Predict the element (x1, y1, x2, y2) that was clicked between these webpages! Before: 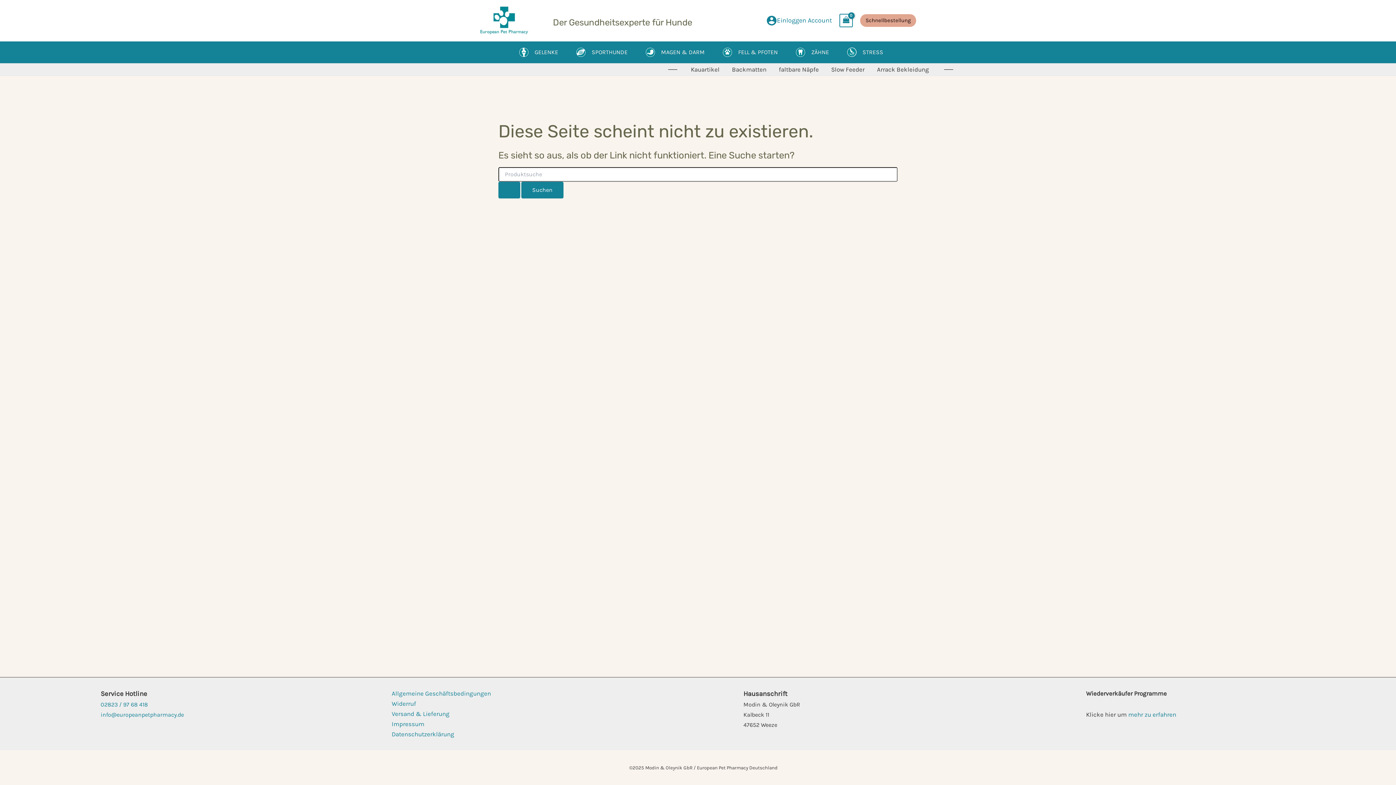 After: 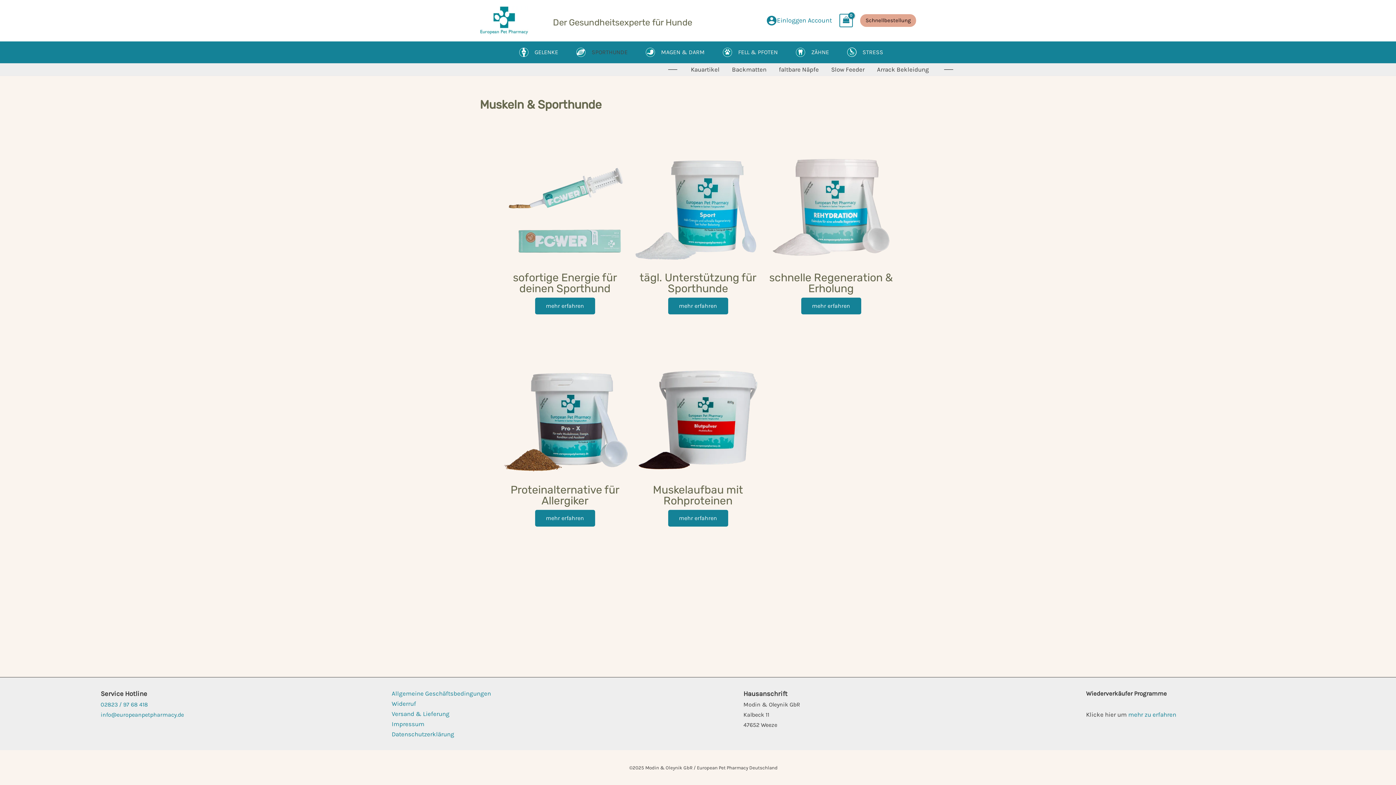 Action: label: SPORTHUNDE bbox: (564, 41, 633, 63)